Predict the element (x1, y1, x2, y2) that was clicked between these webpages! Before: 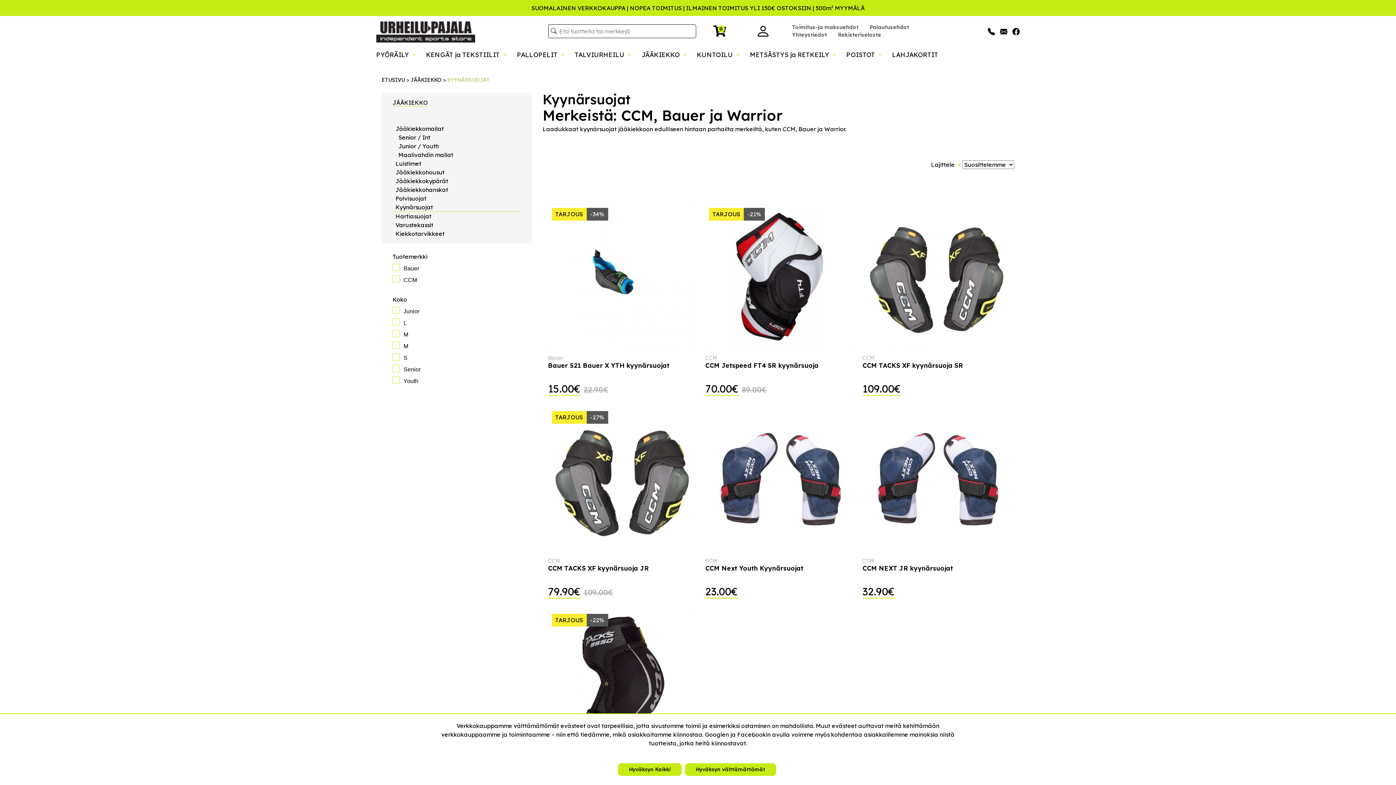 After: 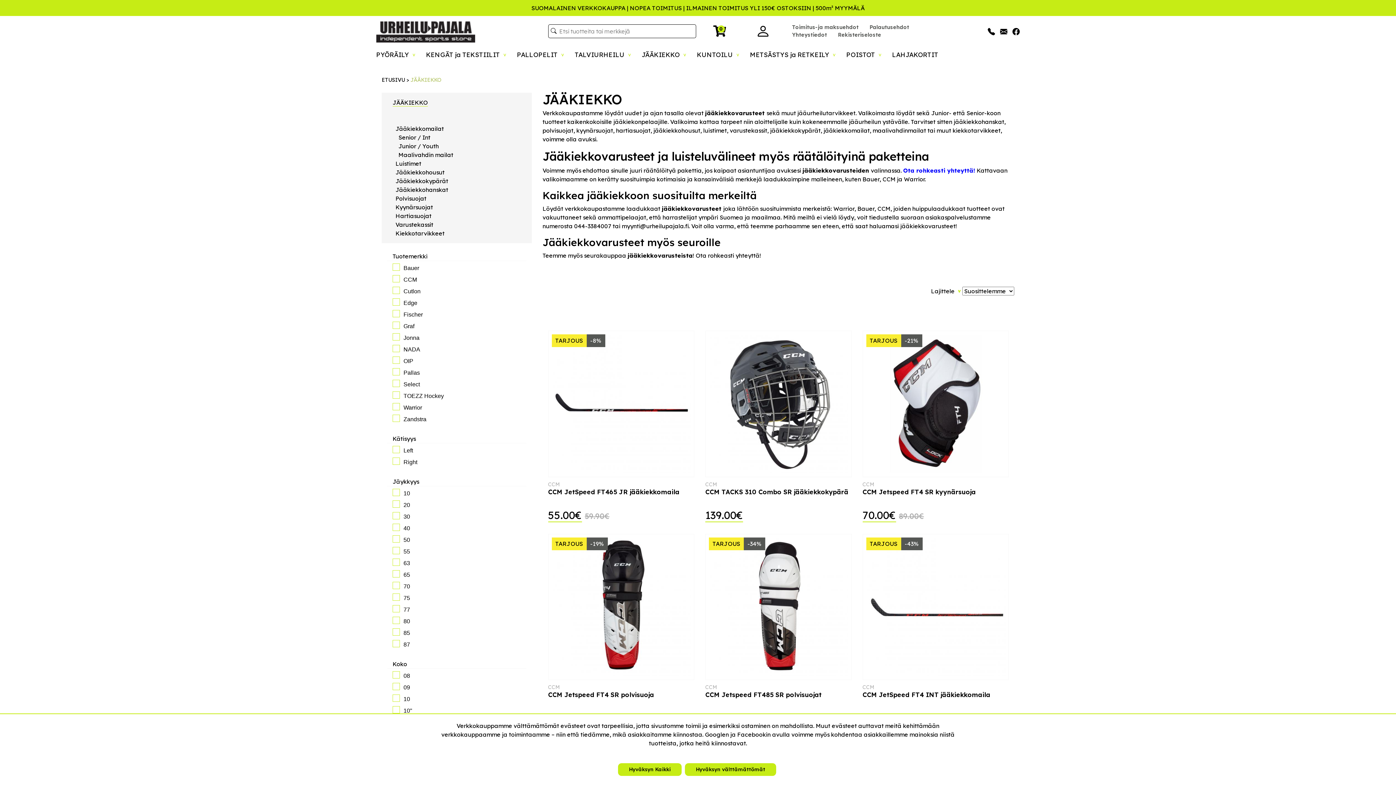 Action: label: JÄÄKIEKKO  bbox: (410, 76, 443, 83)